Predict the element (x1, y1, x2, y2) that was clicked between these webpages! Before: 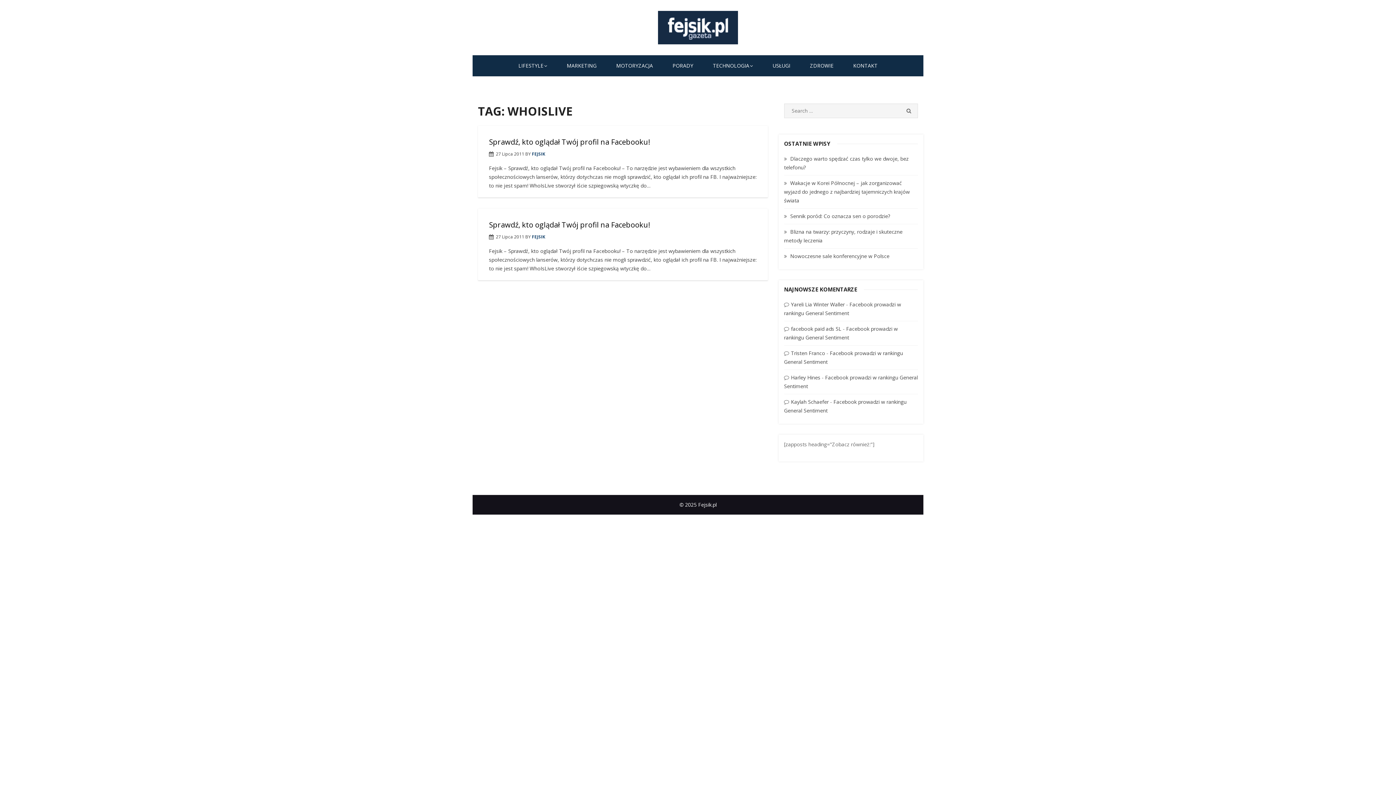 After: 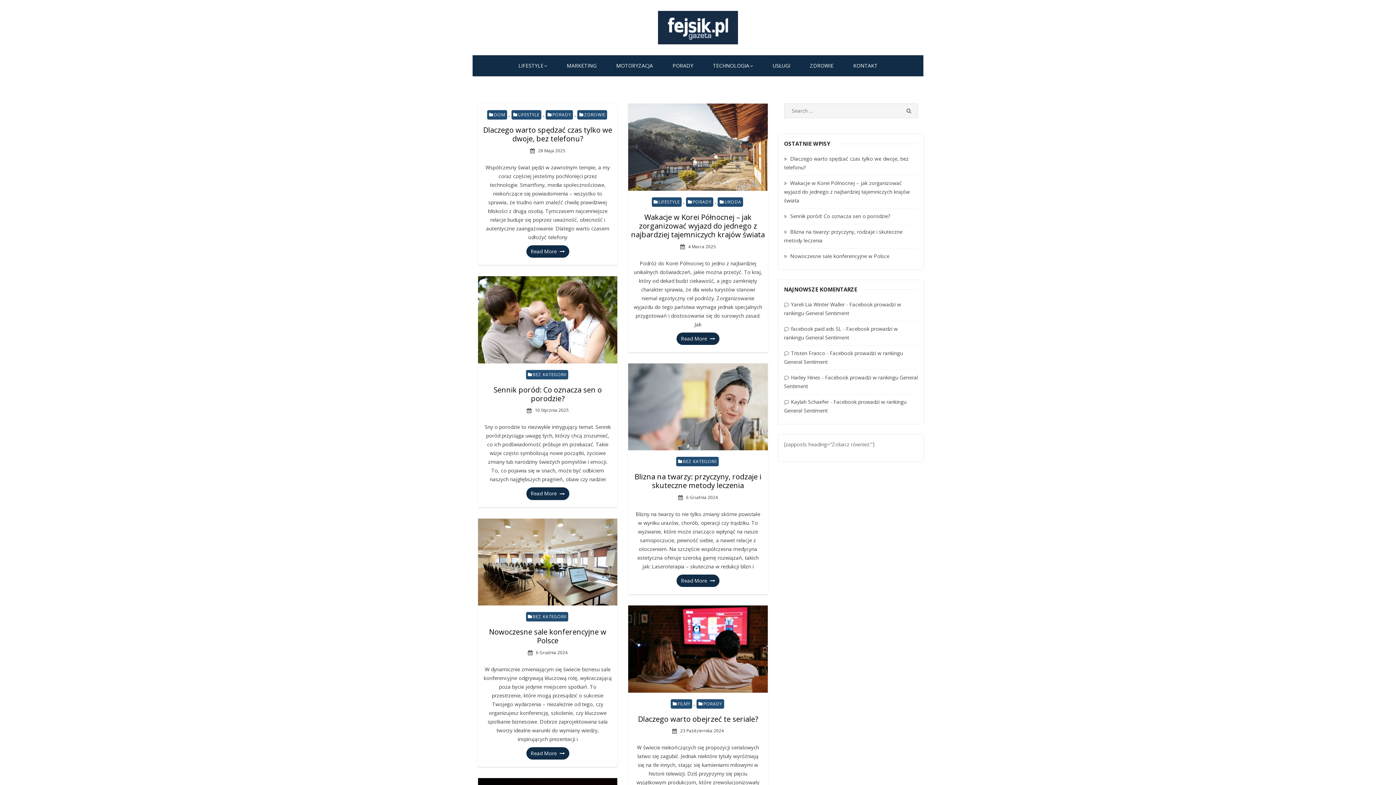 Action: bbox: (658, 10, 738, 44)